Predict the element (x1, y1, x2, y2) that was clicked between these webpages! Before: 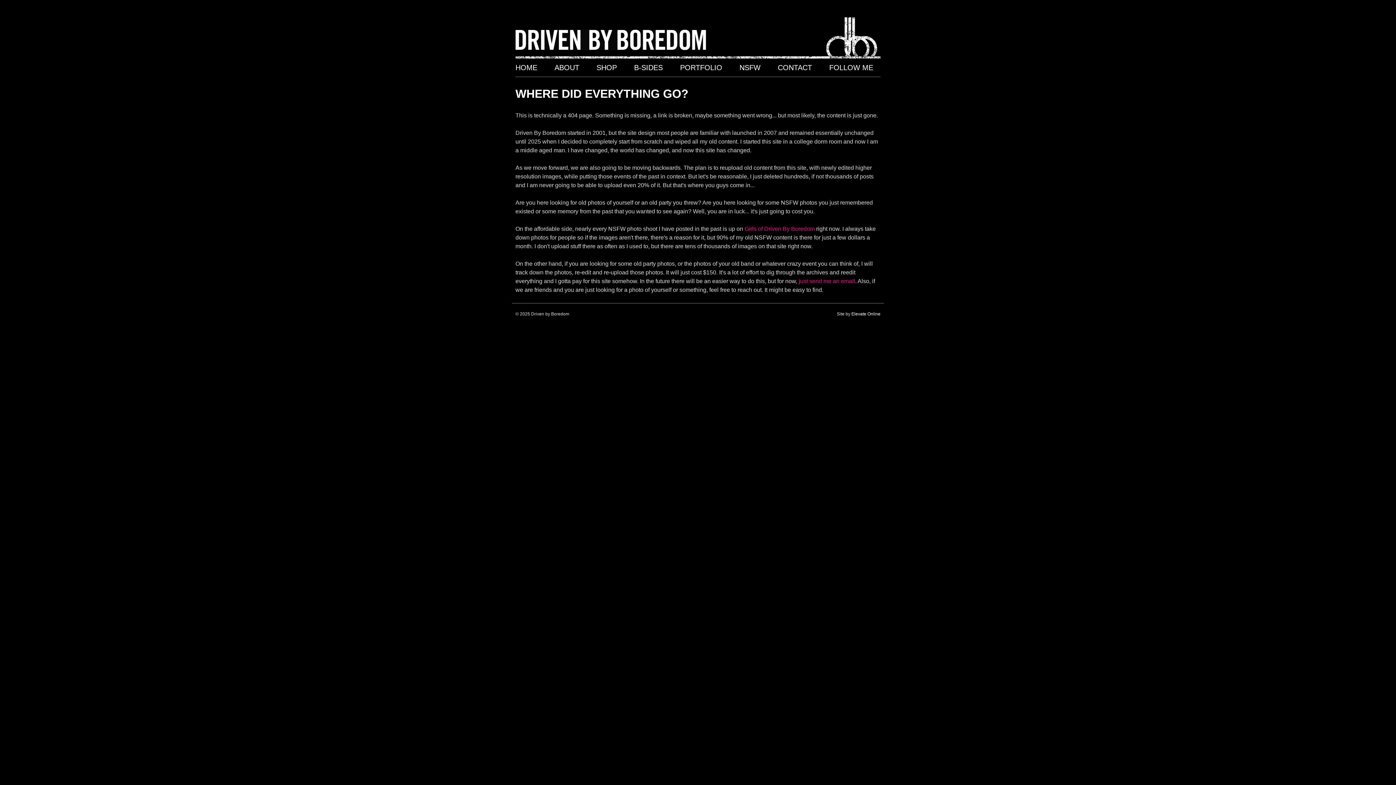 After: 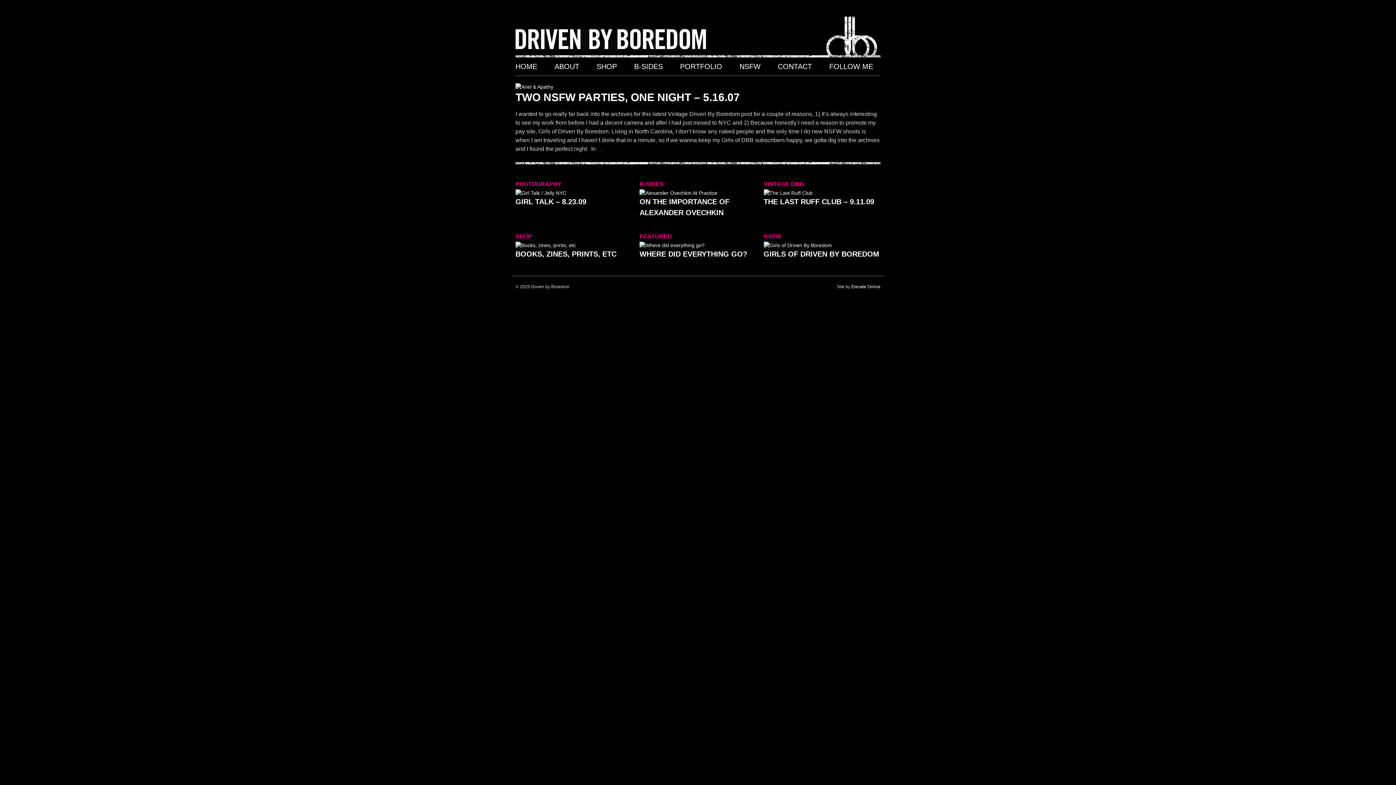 Action: label: HOME bbox: (515, 62, 537, 73)